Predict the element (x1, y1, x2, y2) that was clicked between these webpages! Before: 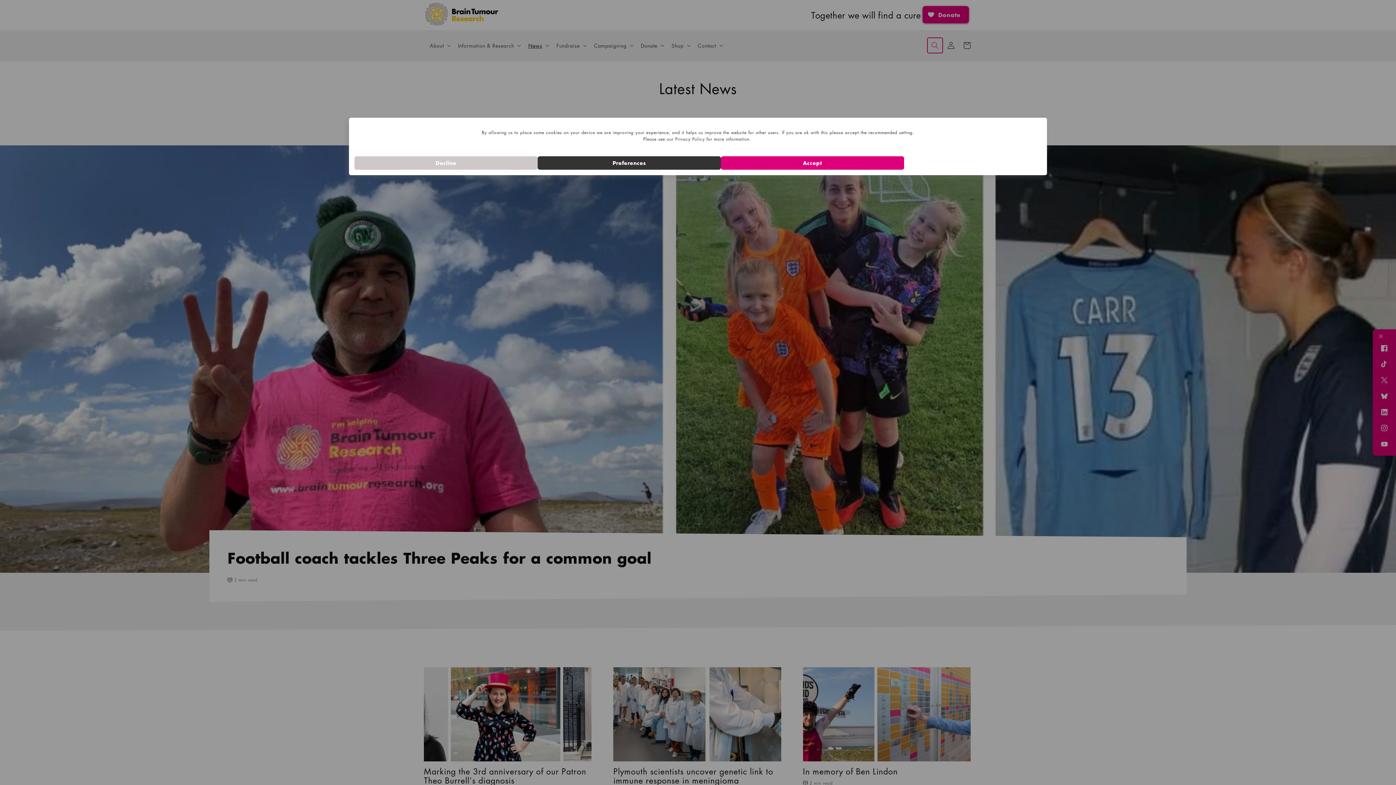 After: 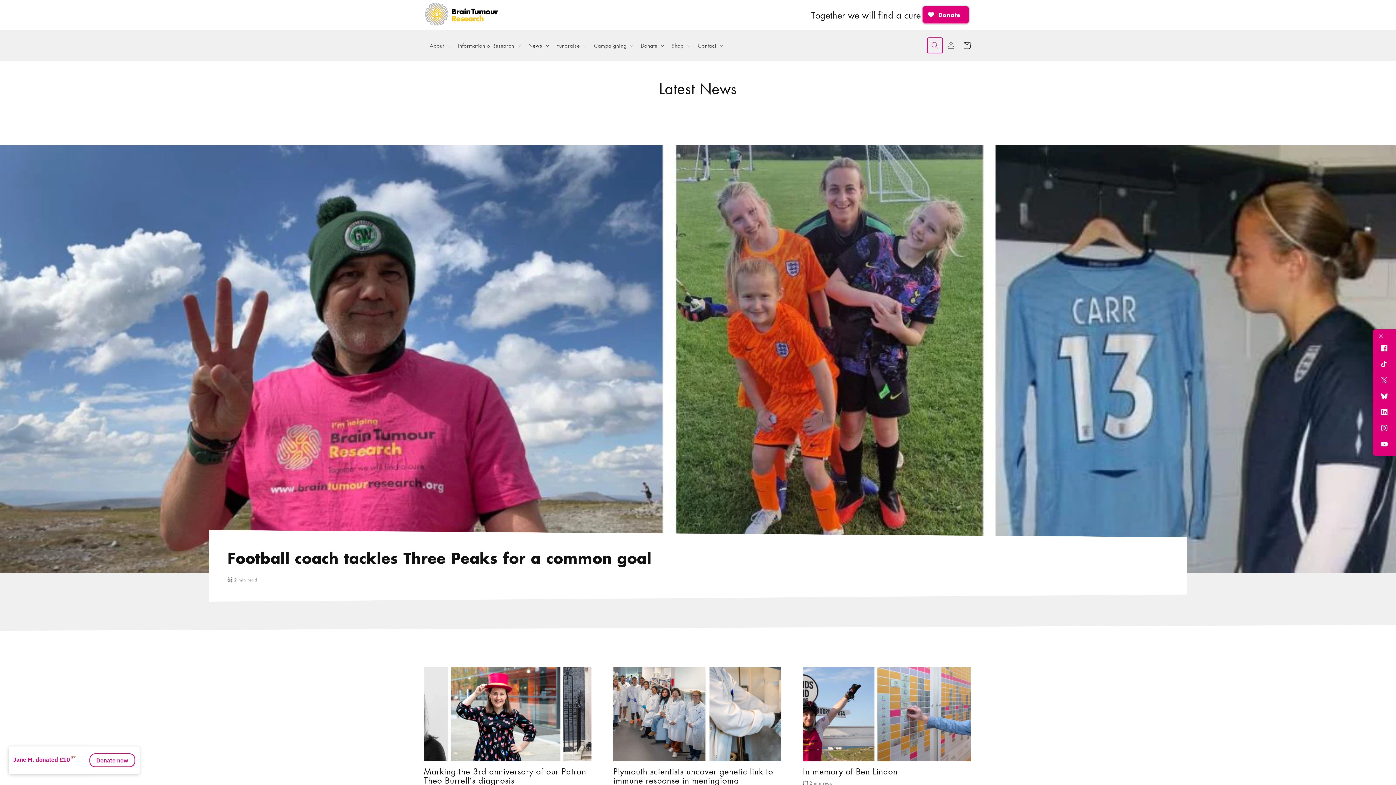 Action: bbox: (721, 156, 904, 169) label: Accept